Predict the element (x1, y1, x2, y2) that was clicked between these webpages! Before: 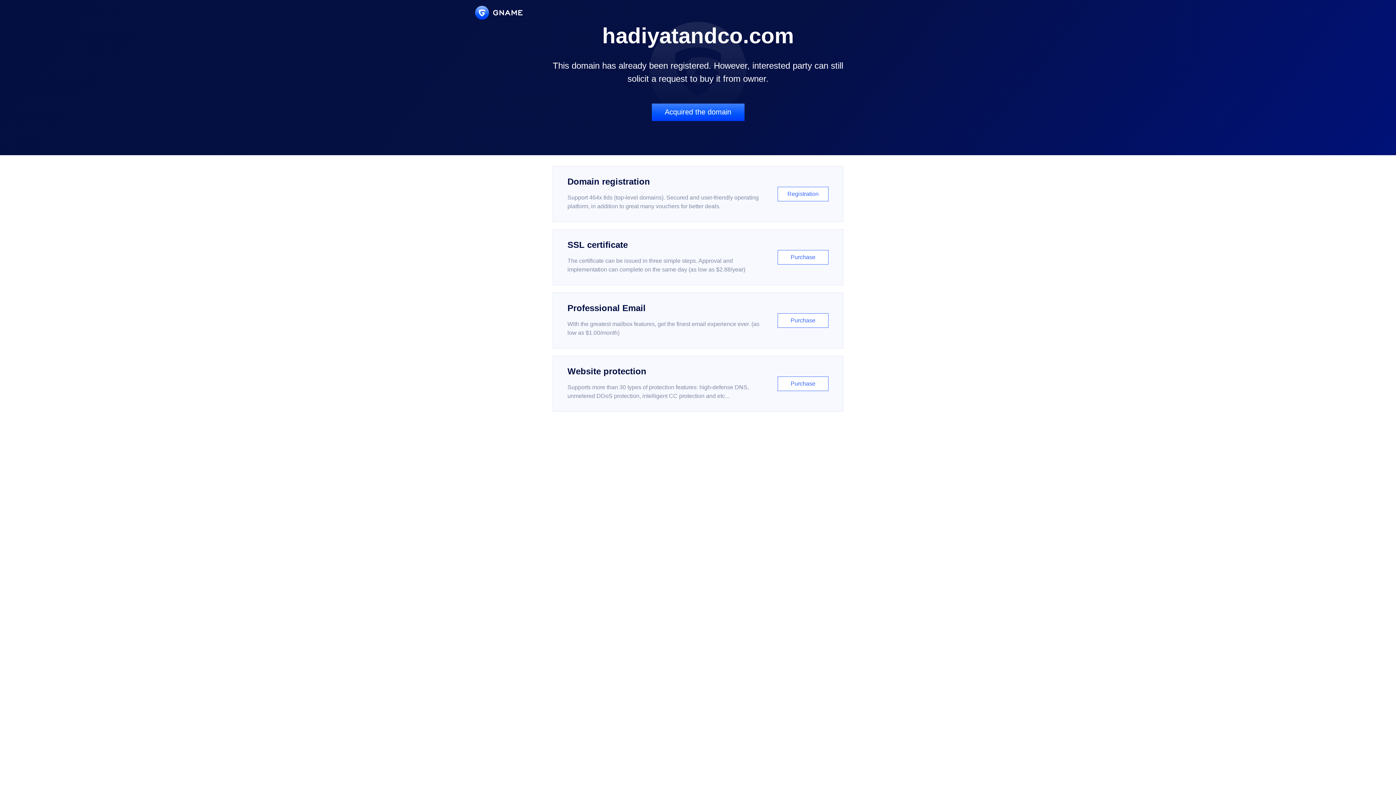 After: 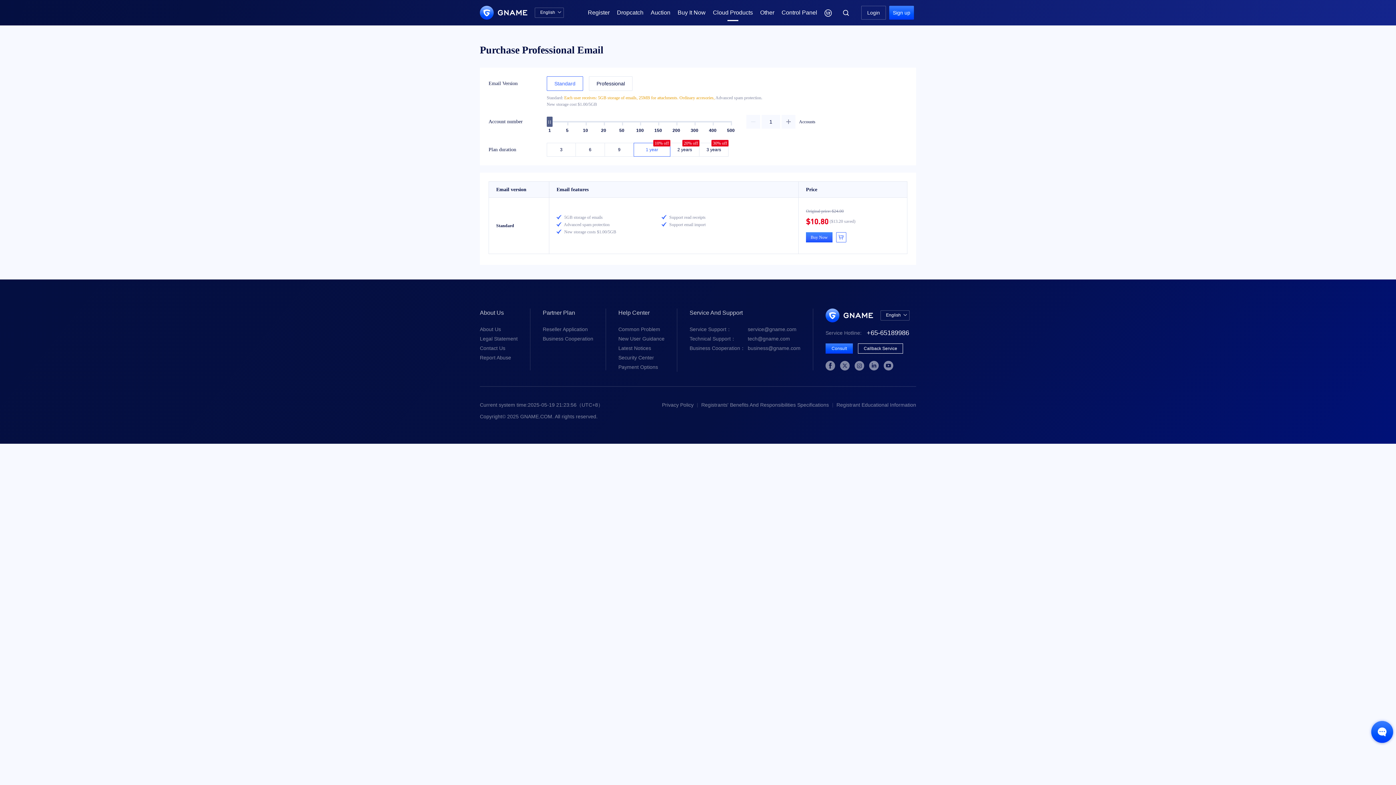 Action: bbox: (552, 292, 843, 348) label: Professional Email

With the greatest mailbox features, get the finest email experience ever. (as low as $1.00/month)

Purchase